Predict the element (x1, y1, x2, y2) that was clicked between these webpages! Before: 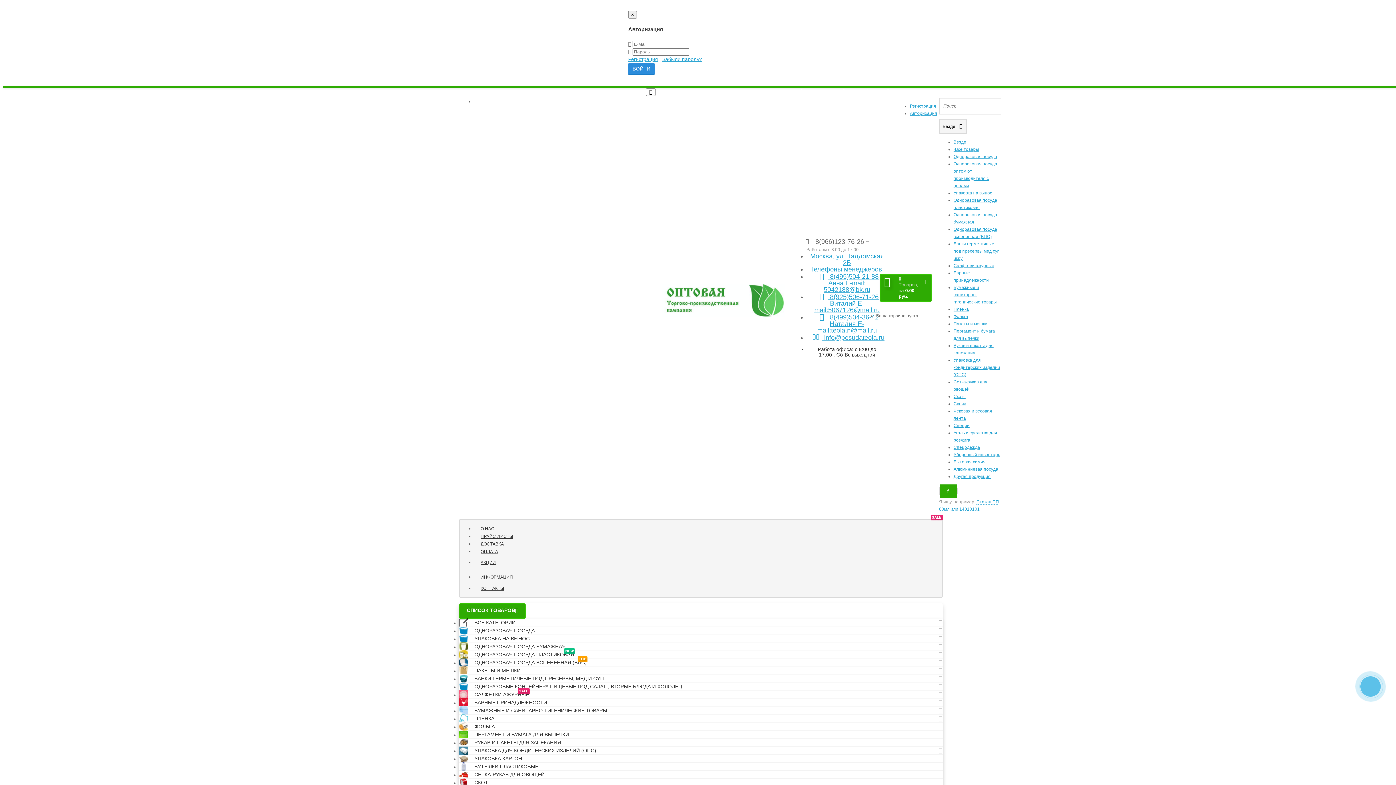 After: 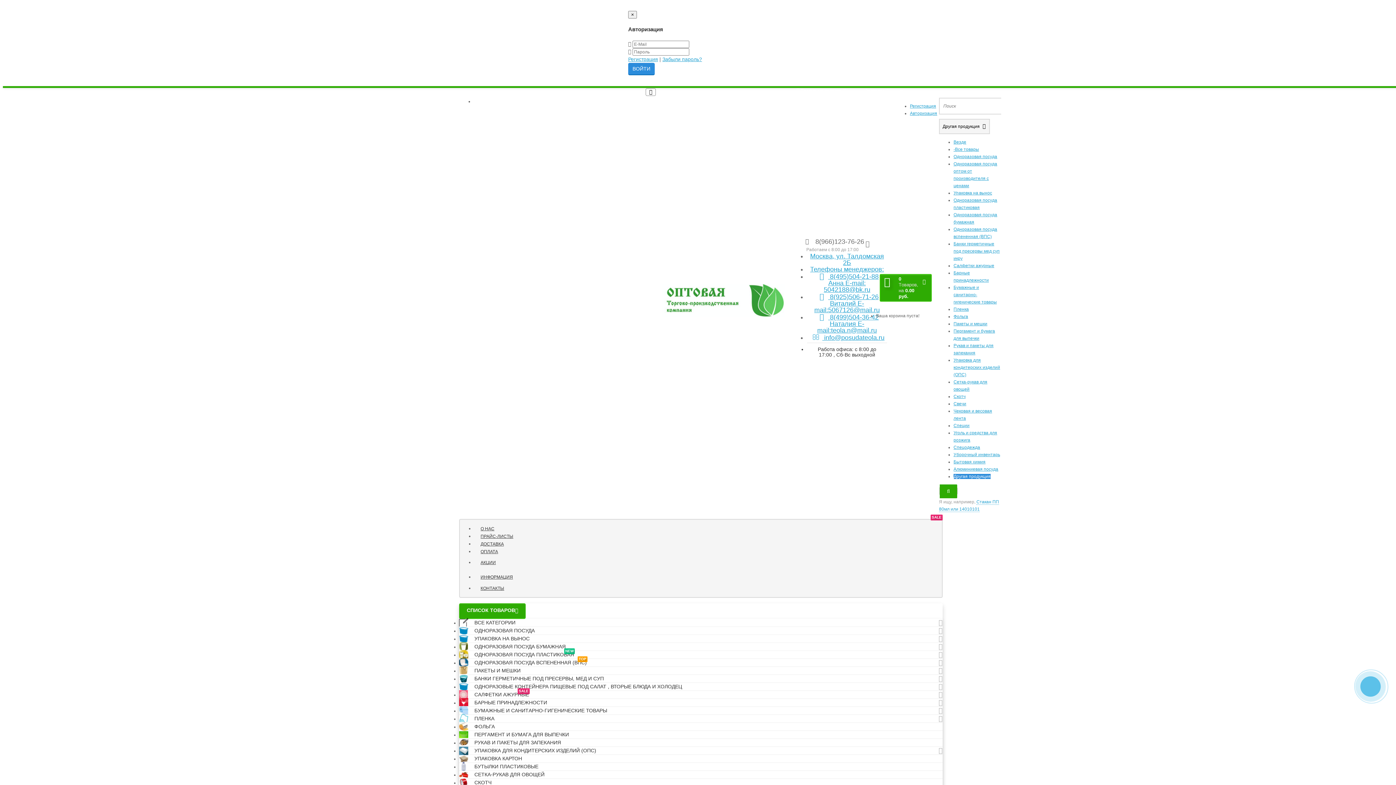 Action: bbox: (953, 474, 990, 479) label: Другая продукция